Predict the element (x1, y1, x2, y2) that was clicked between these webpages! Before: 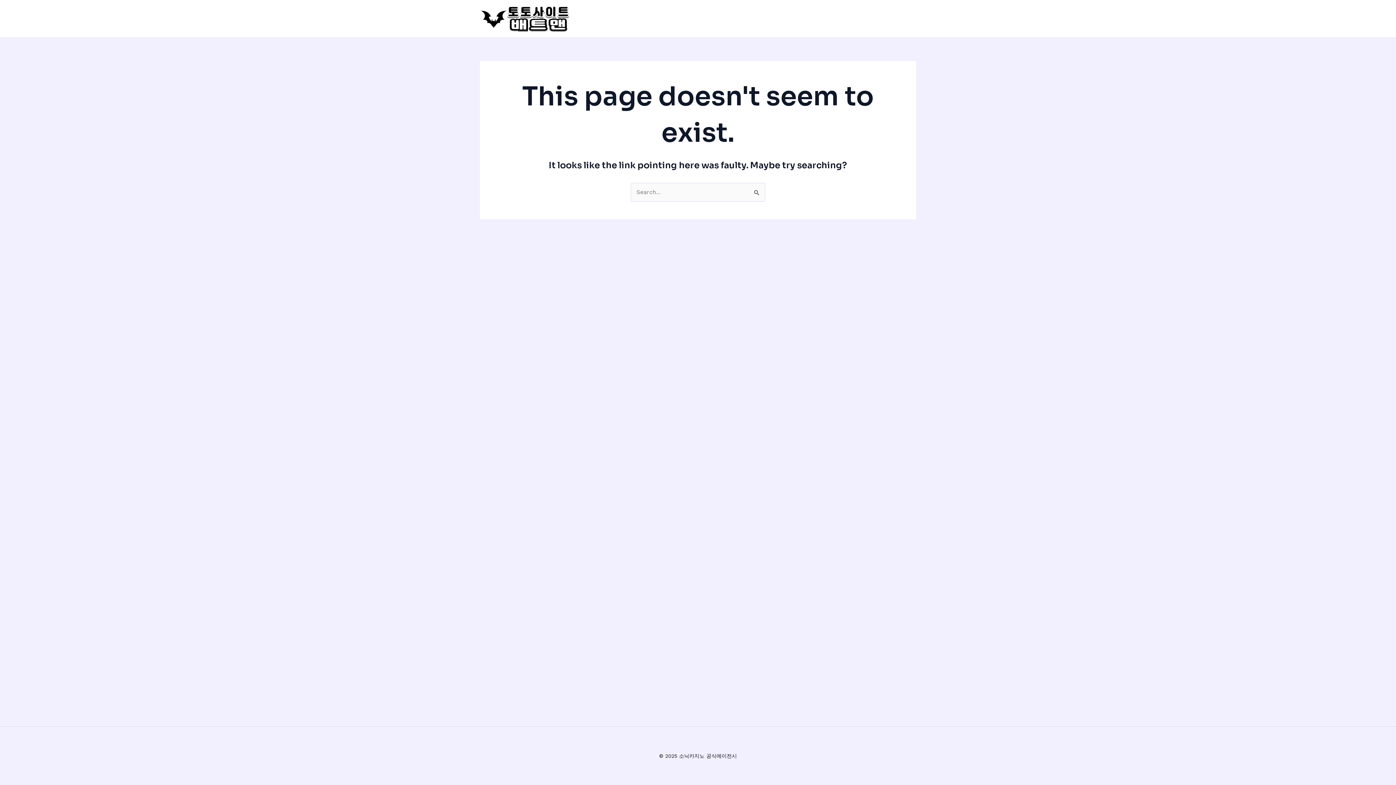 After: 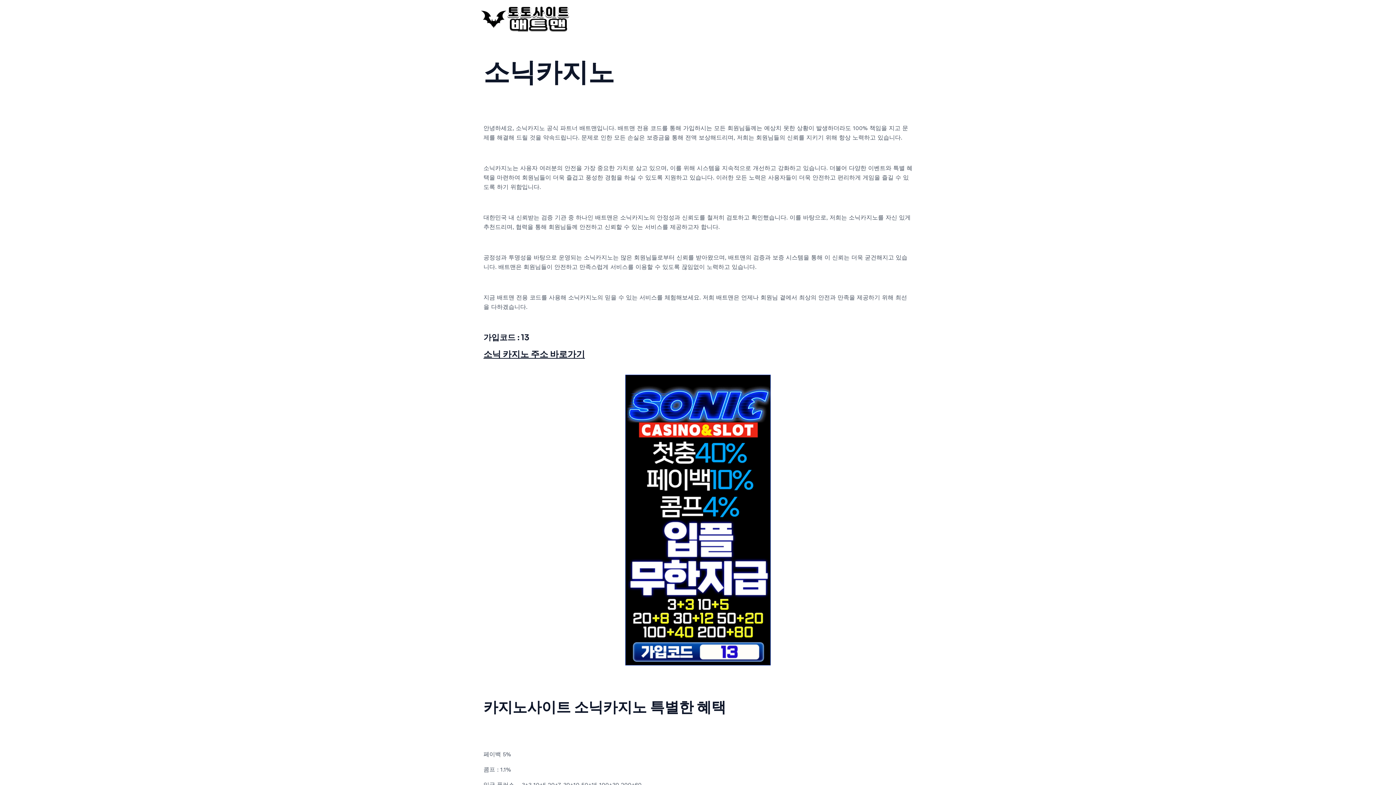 Action: bbox: (480, 14, 570, 21)